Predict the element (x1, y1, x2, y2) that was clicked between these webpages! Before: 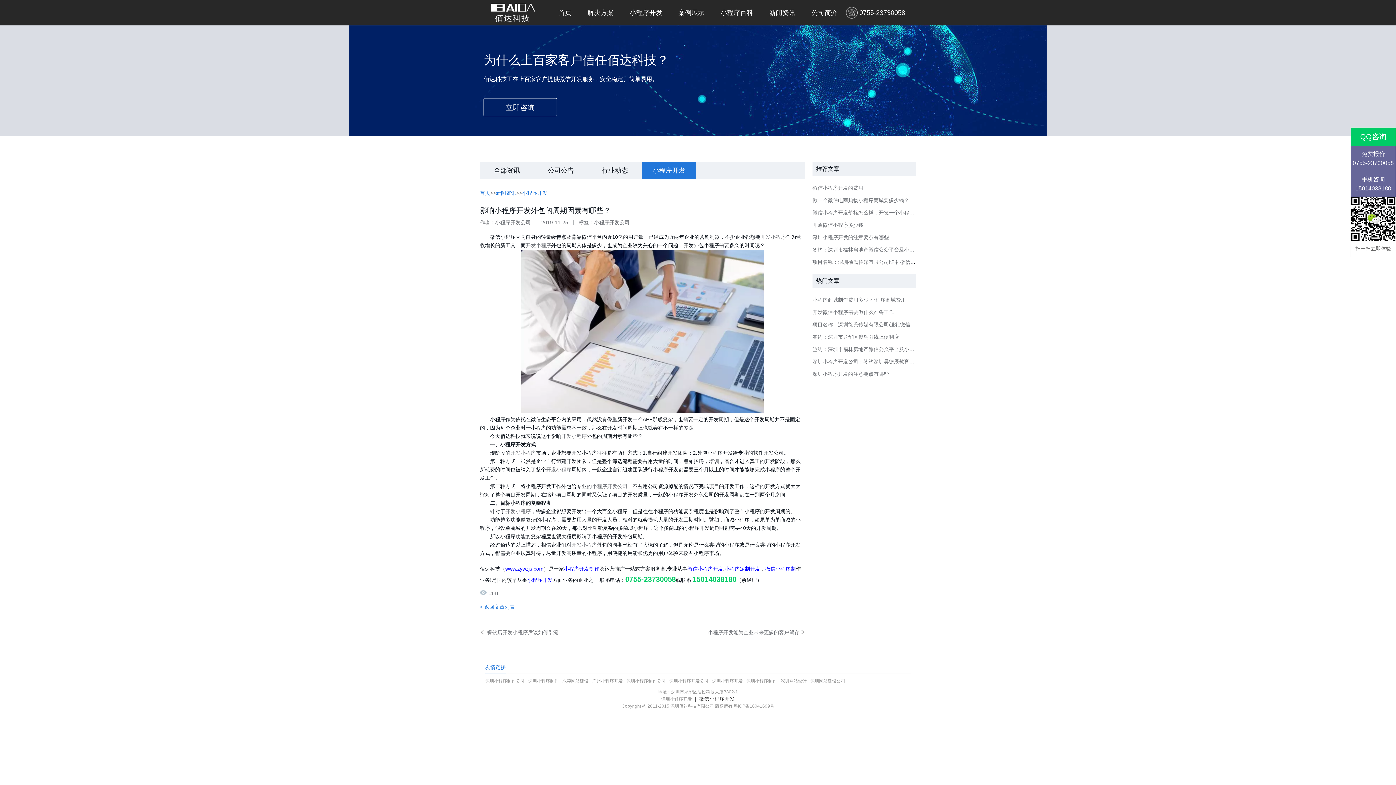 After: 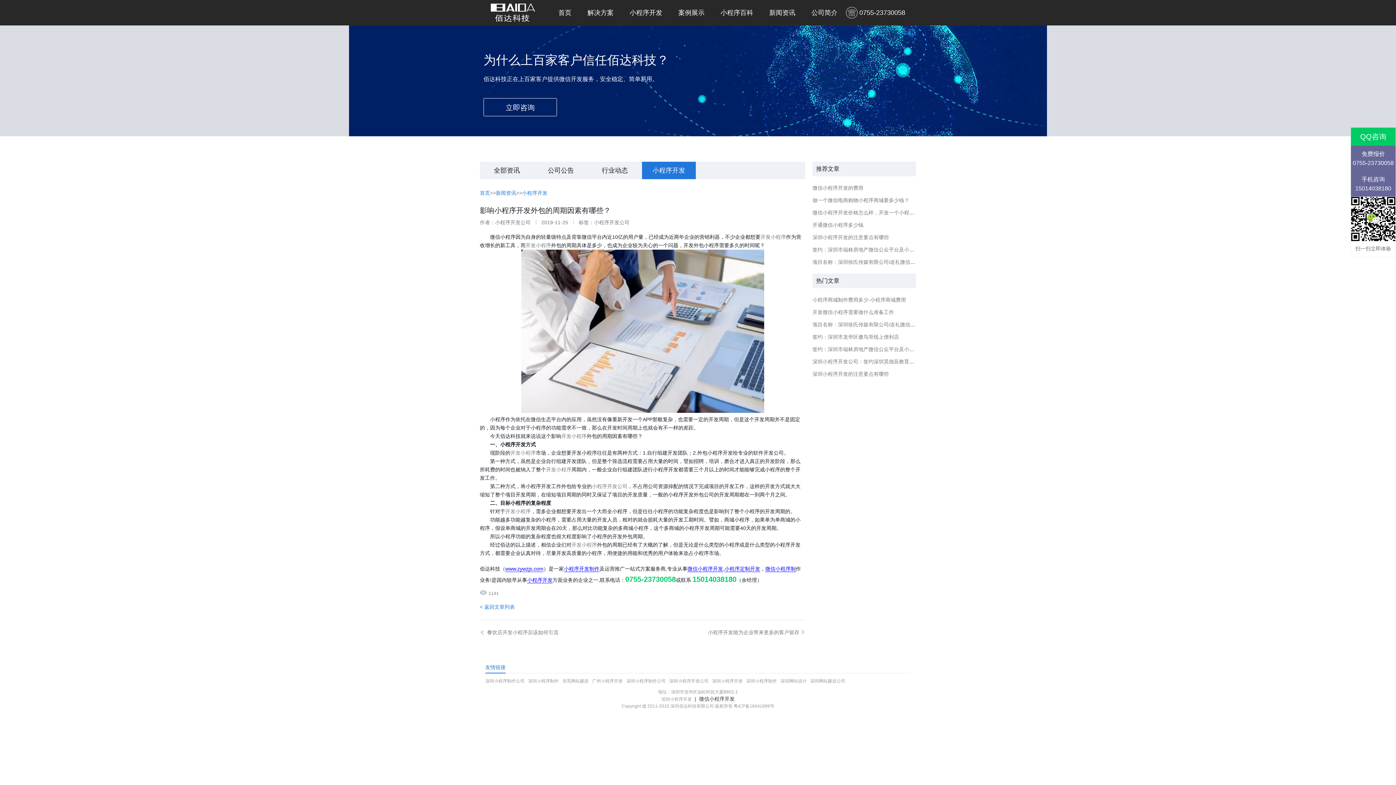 Action: bbox: (485, 678, 524, 684) label: 深圳小程序制作公司